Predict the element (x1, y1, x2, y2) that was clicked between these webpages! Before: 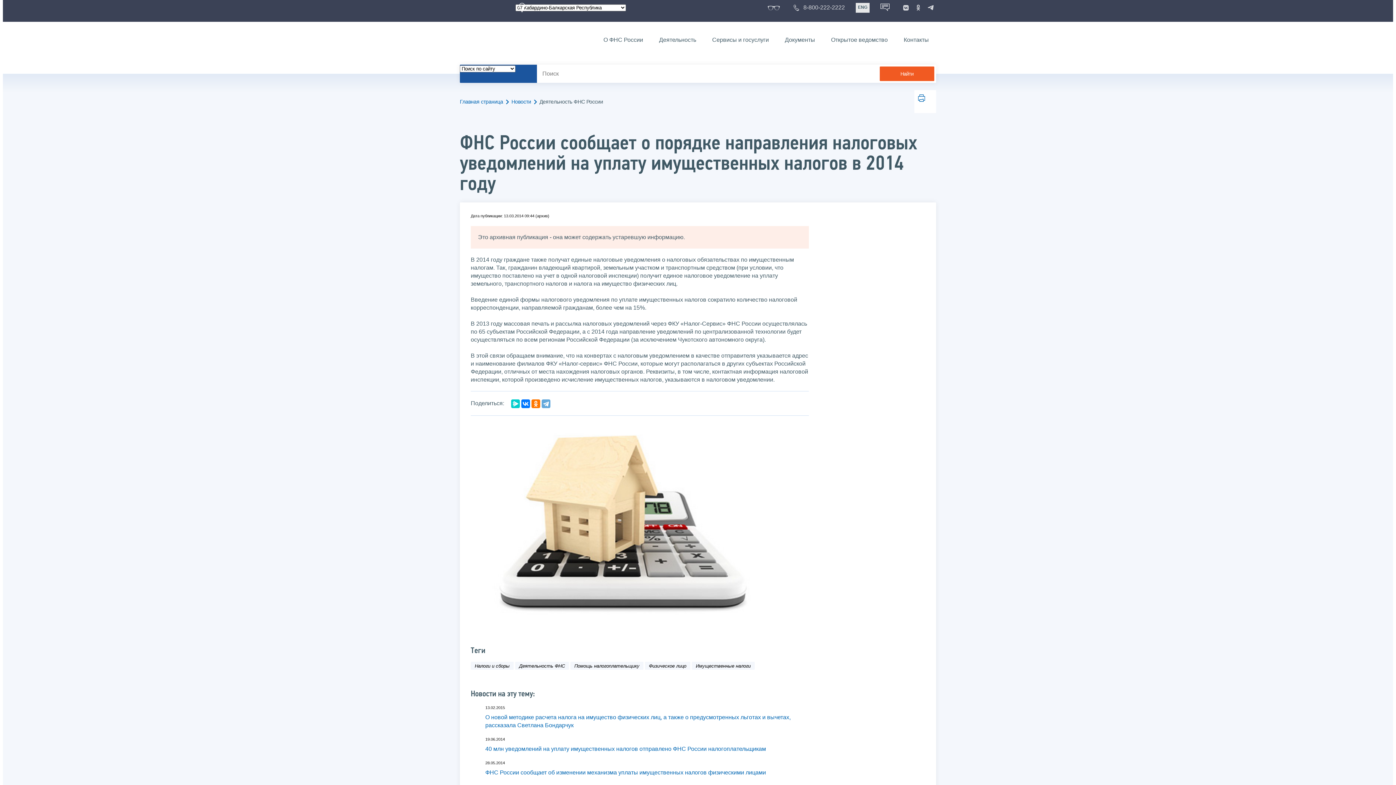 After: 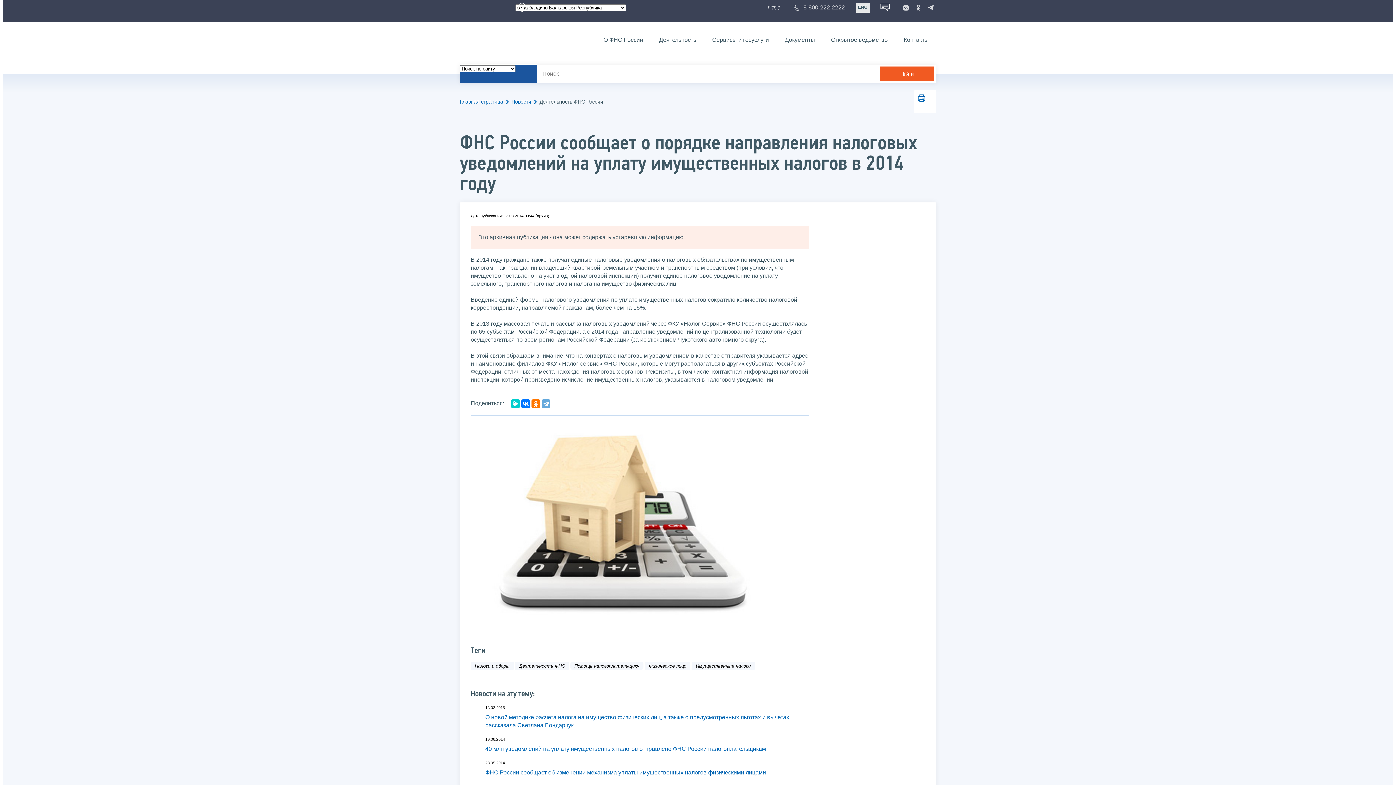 Action: label: Помощь налогоплательщику bbox: (570, 662, 643, 670)